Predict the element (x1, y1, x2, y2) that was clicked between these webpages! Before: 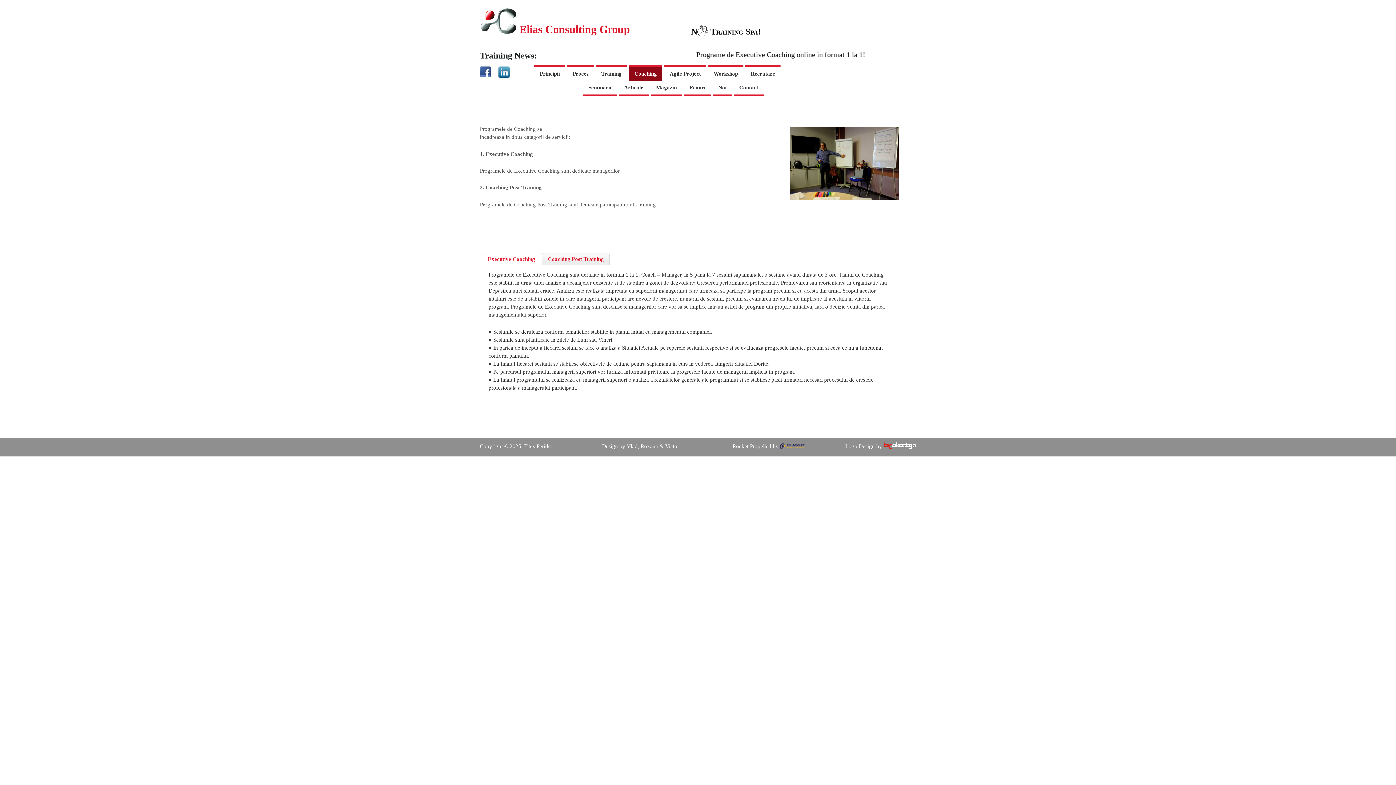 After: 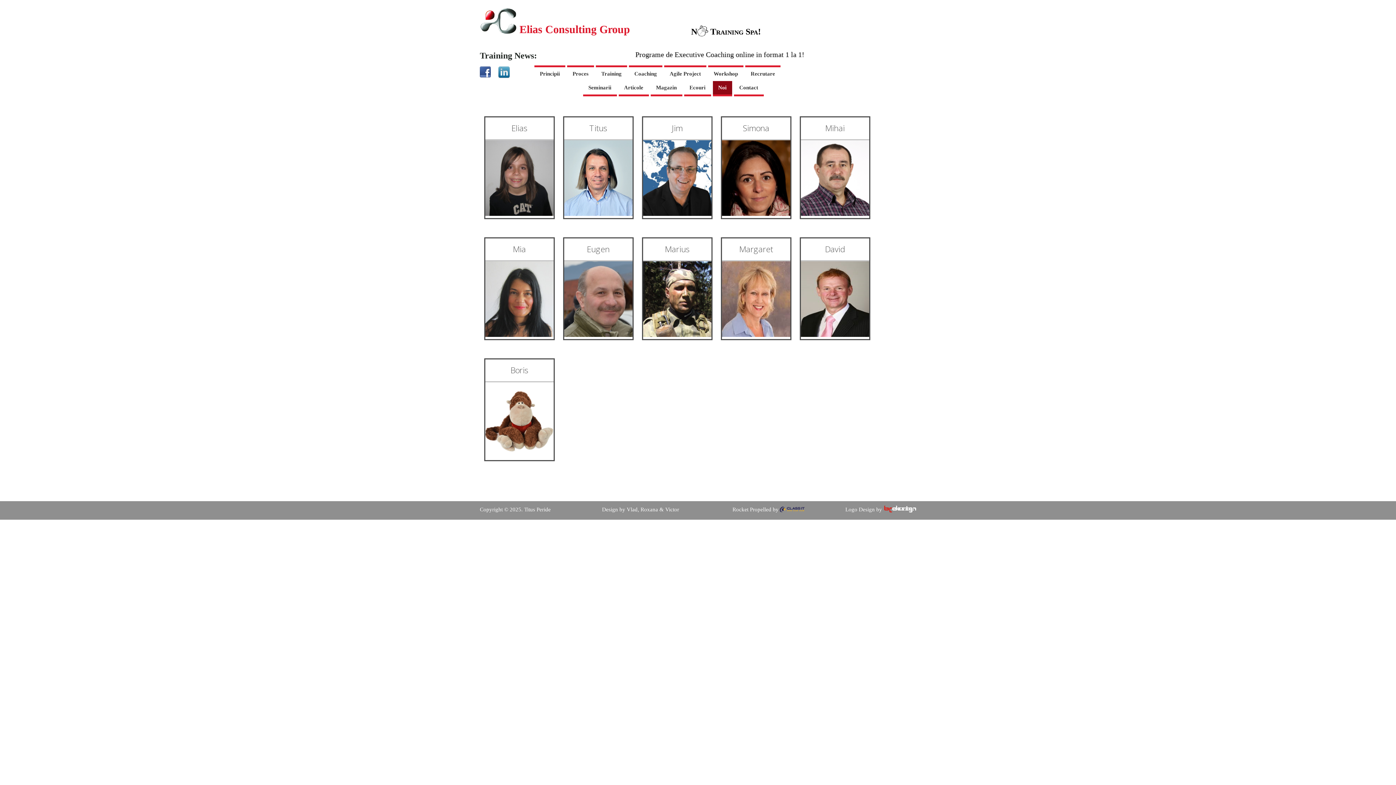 Action: bbox: (712, 80, 732, 96) label: Noi